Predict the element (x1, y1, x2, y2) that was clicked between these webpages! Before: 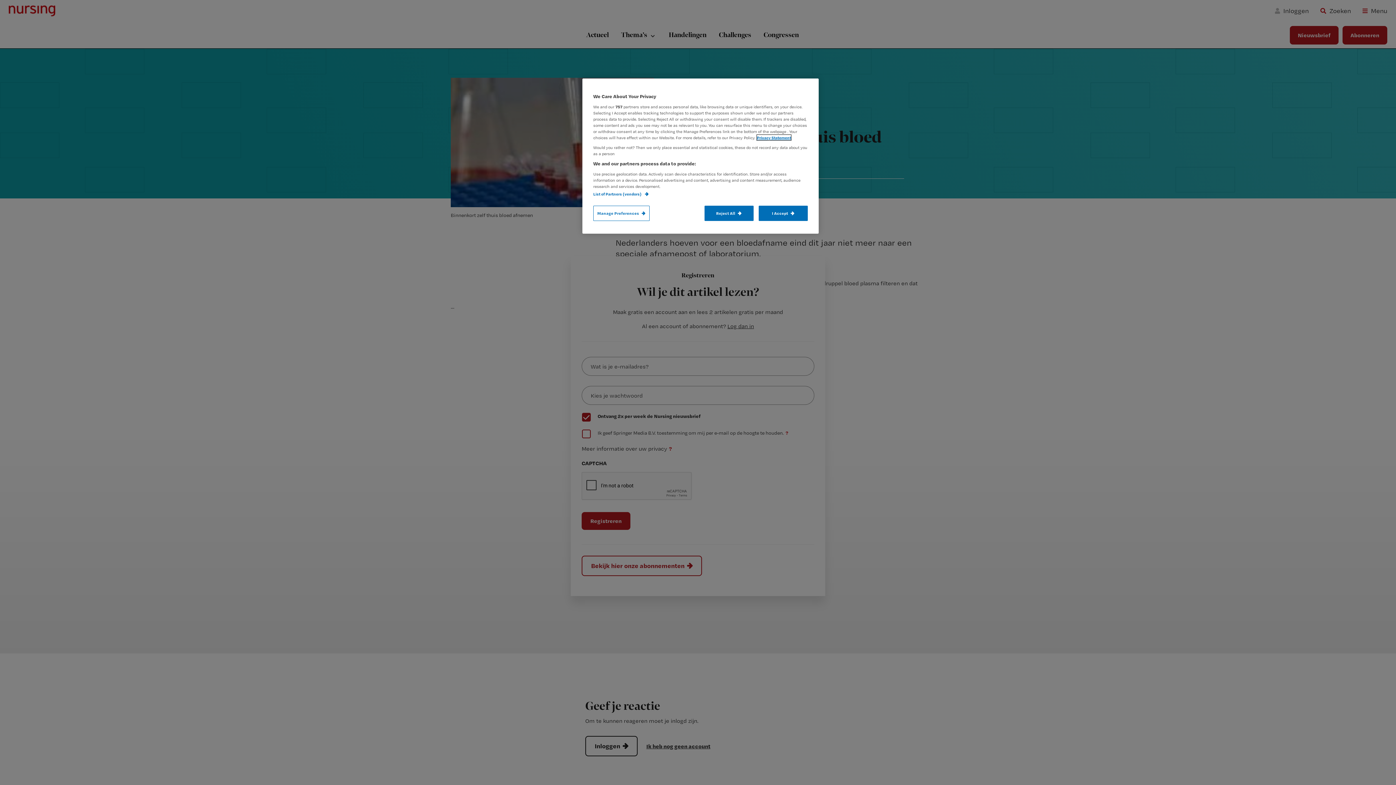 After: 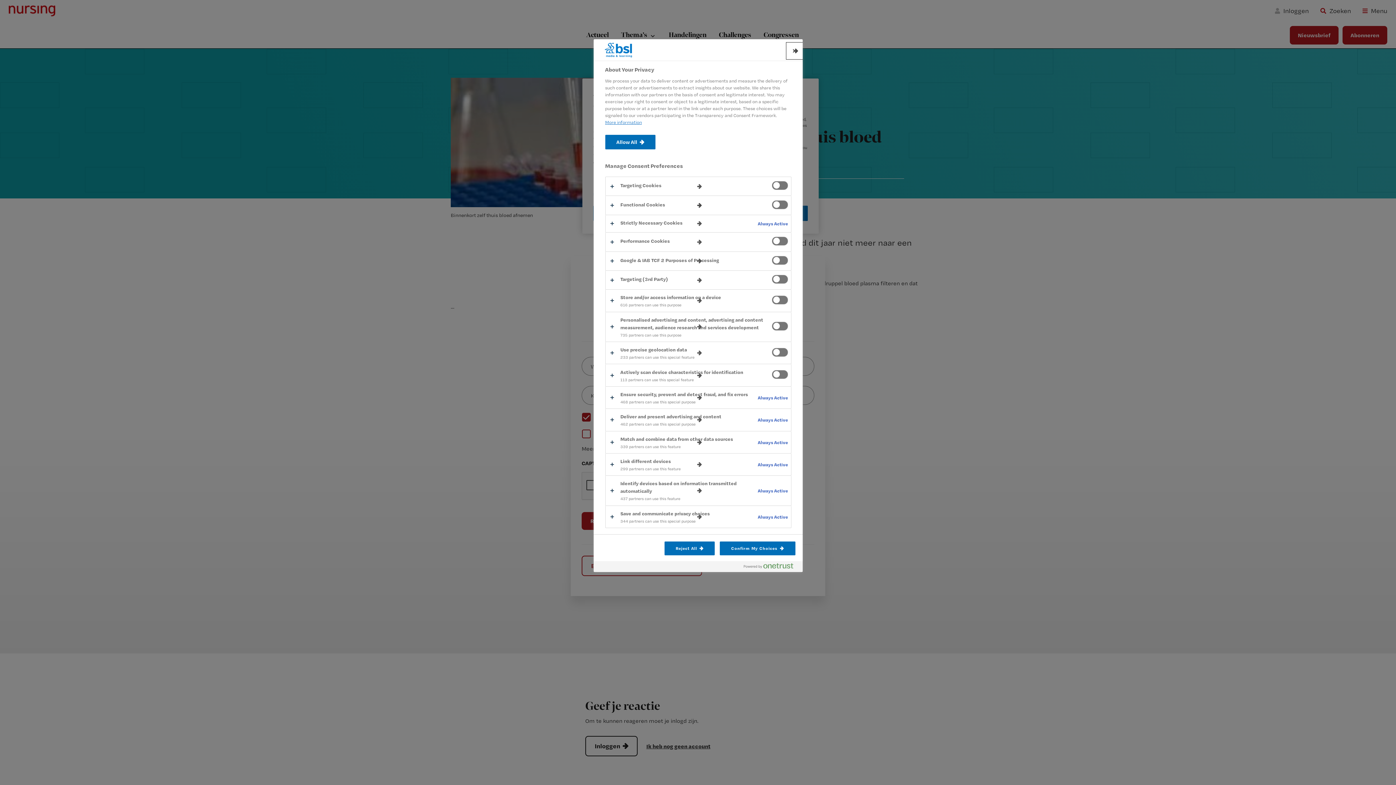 Action: label: Manage Preferences bbox: (593, 205, 649, 221)